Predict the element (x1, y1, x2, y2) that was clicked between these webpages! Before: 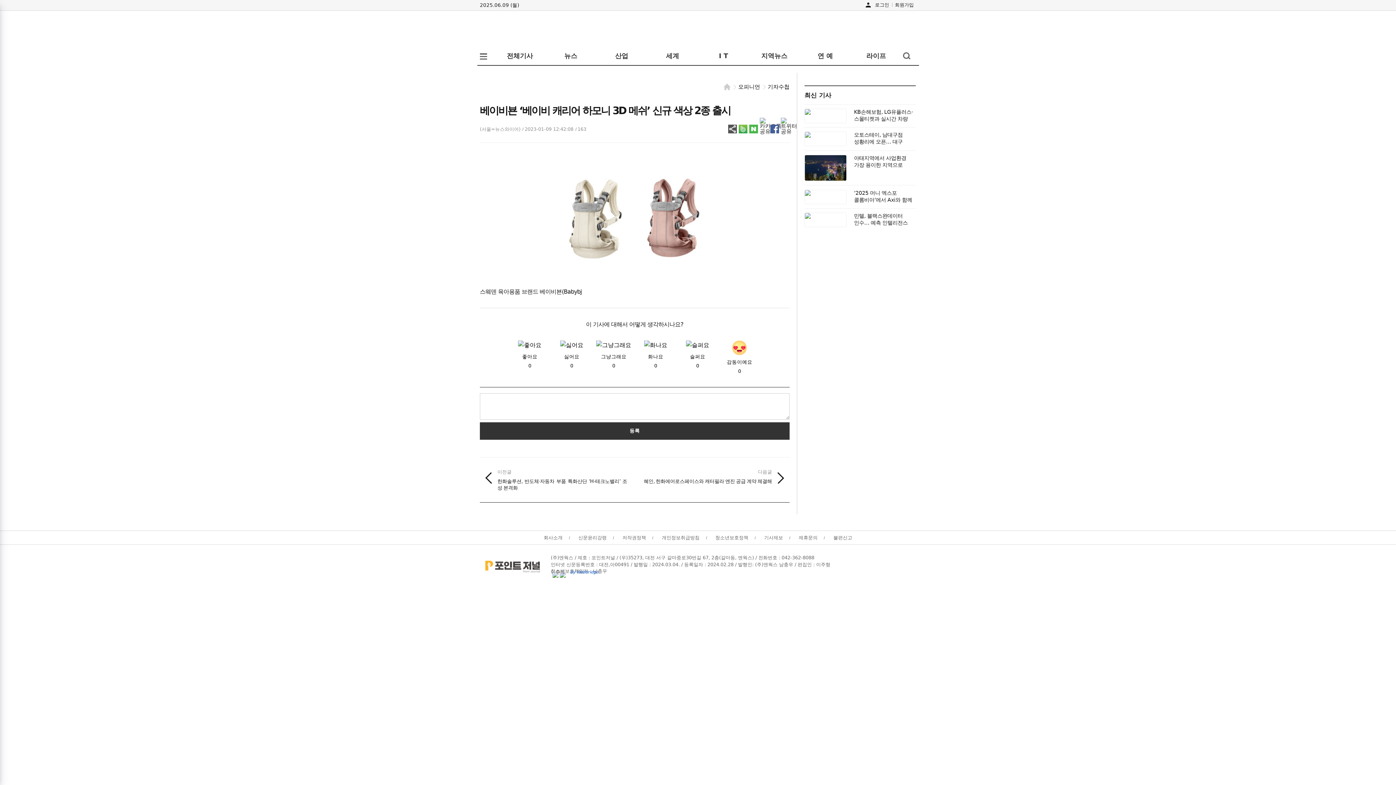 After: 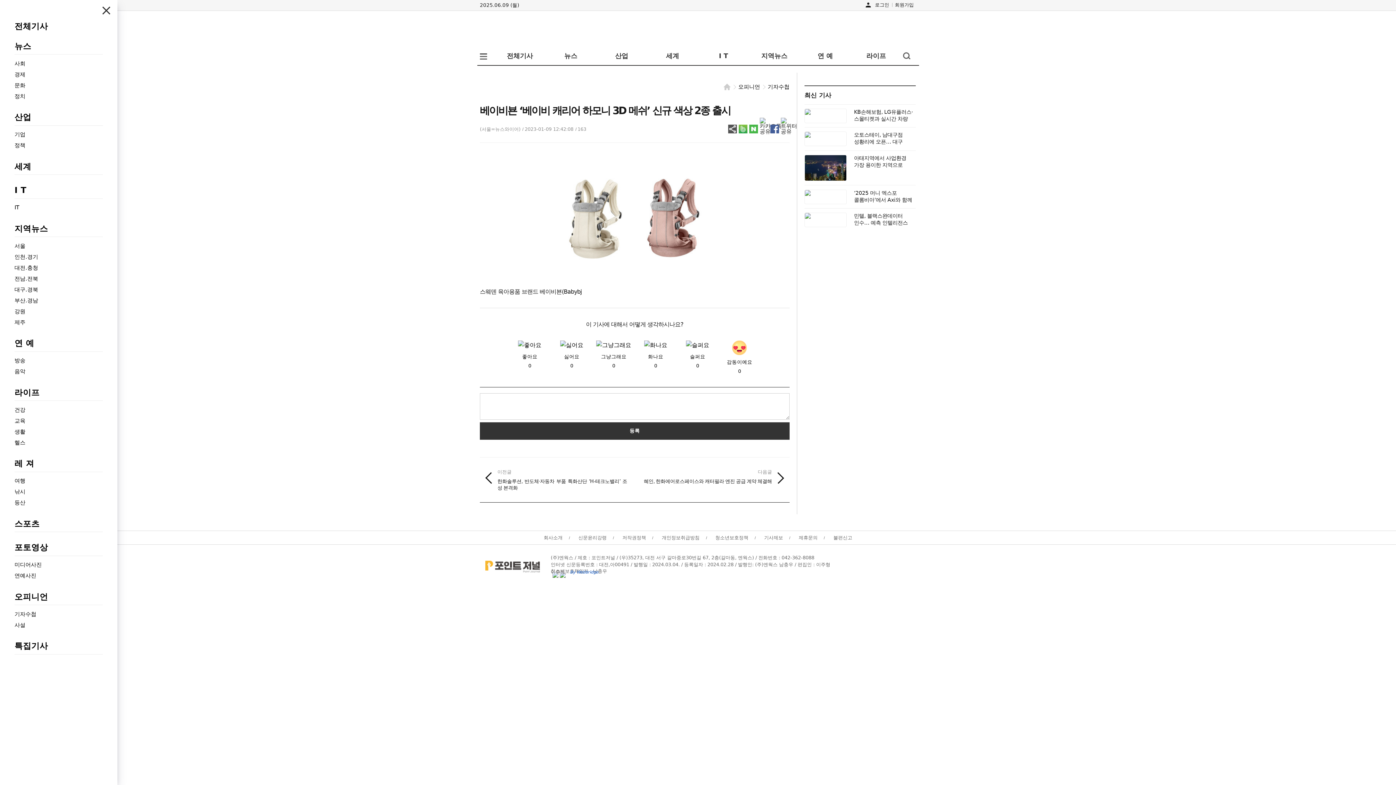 Action: bbox: (480, 50, 494, 65) label: 전체메뉴 열기/닫기